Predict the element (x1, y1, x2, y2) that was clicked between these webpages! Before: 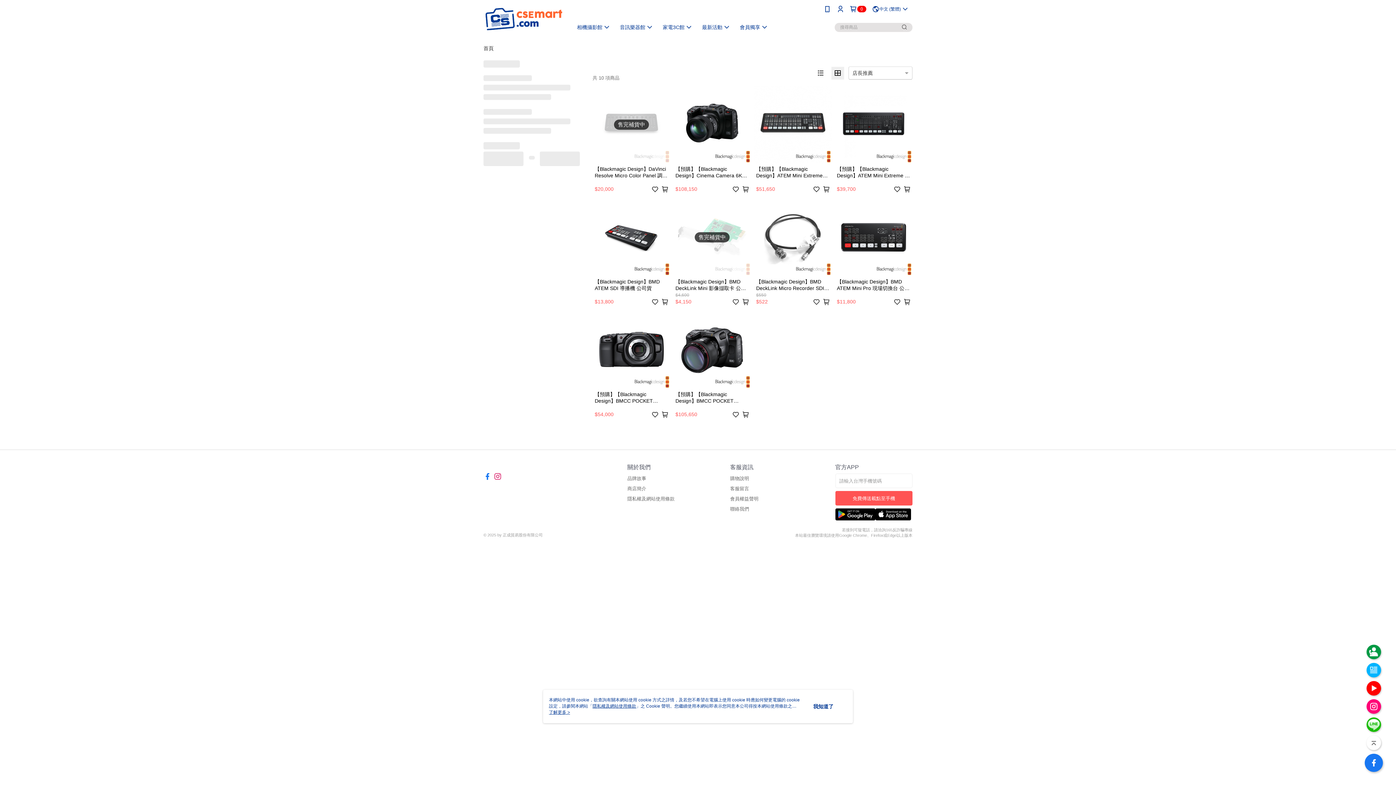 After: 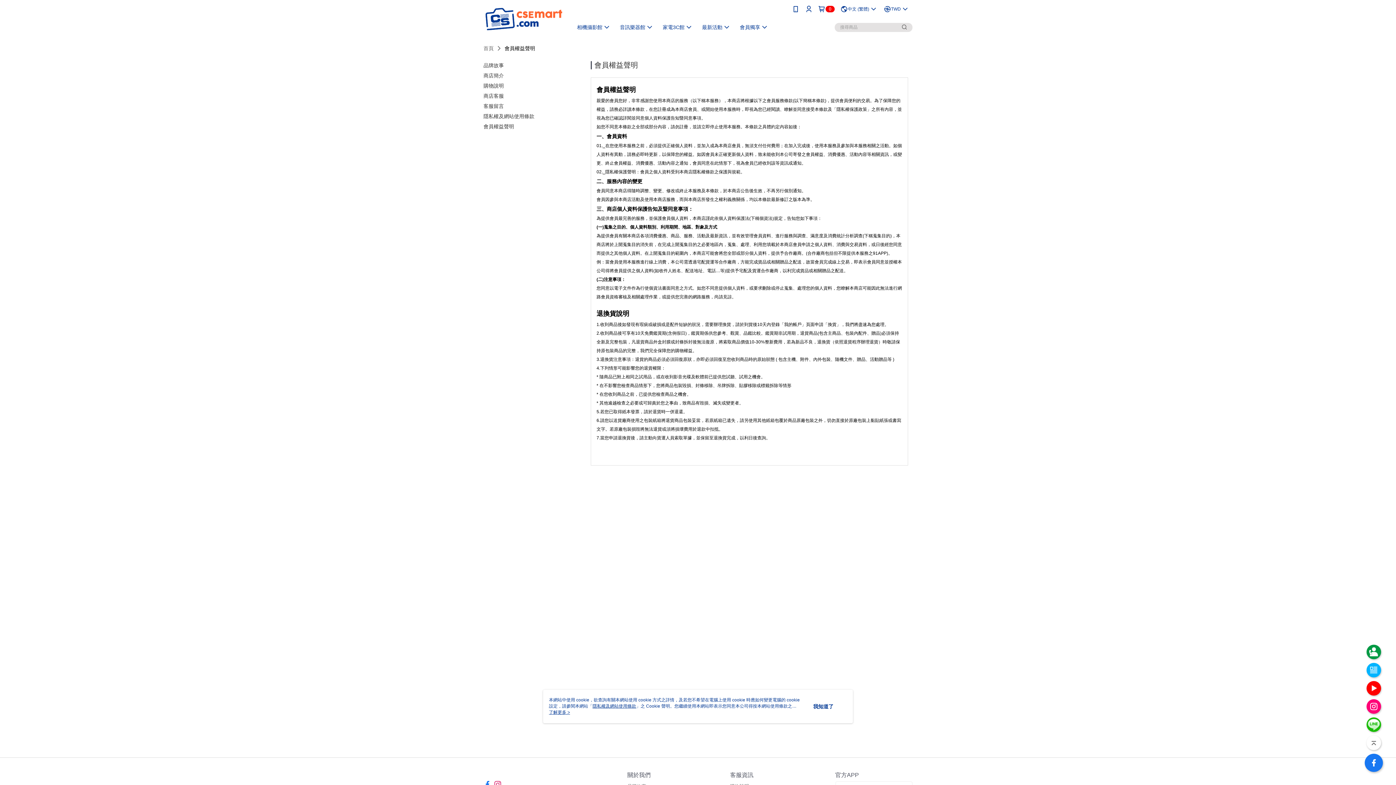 Action: label: 會員權益聲明 bbox: (730, 496, 758, 501)